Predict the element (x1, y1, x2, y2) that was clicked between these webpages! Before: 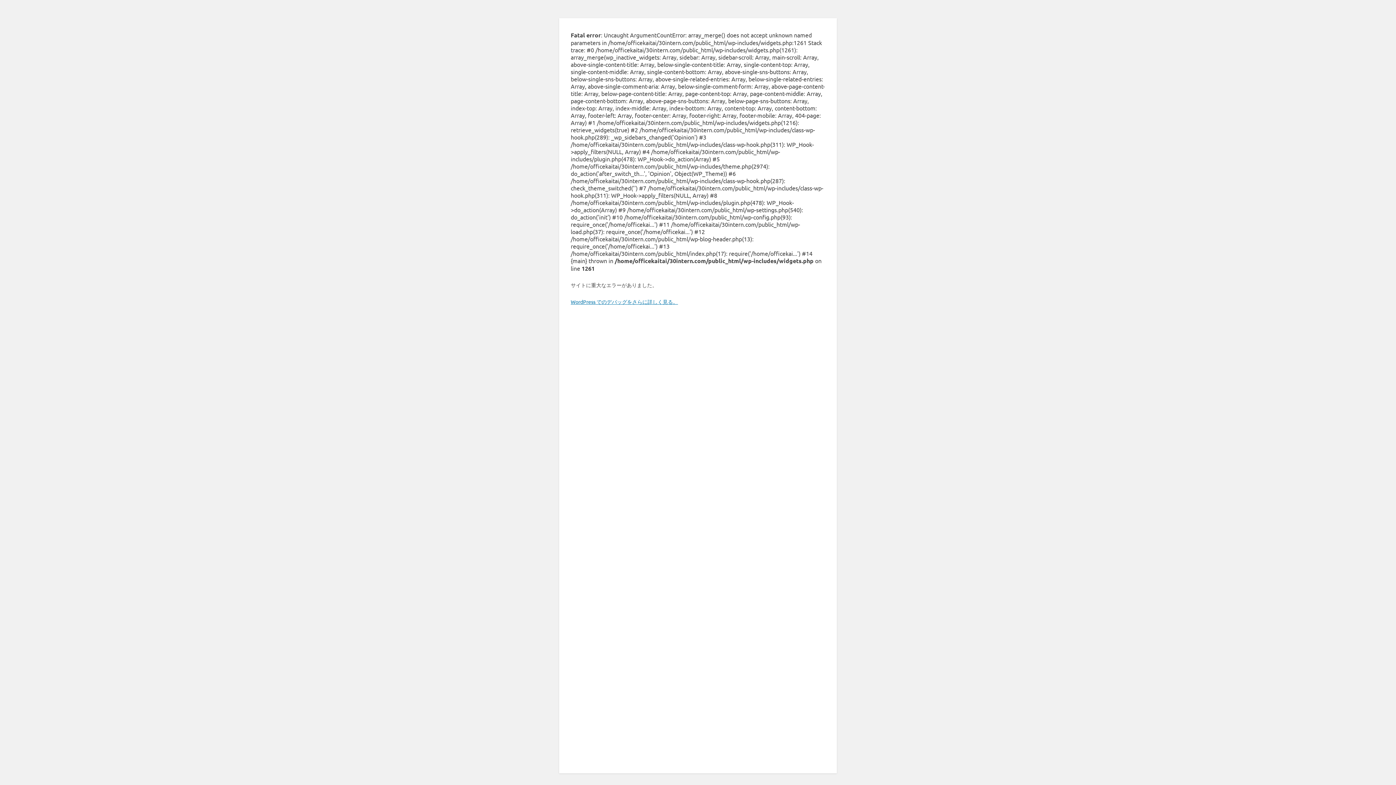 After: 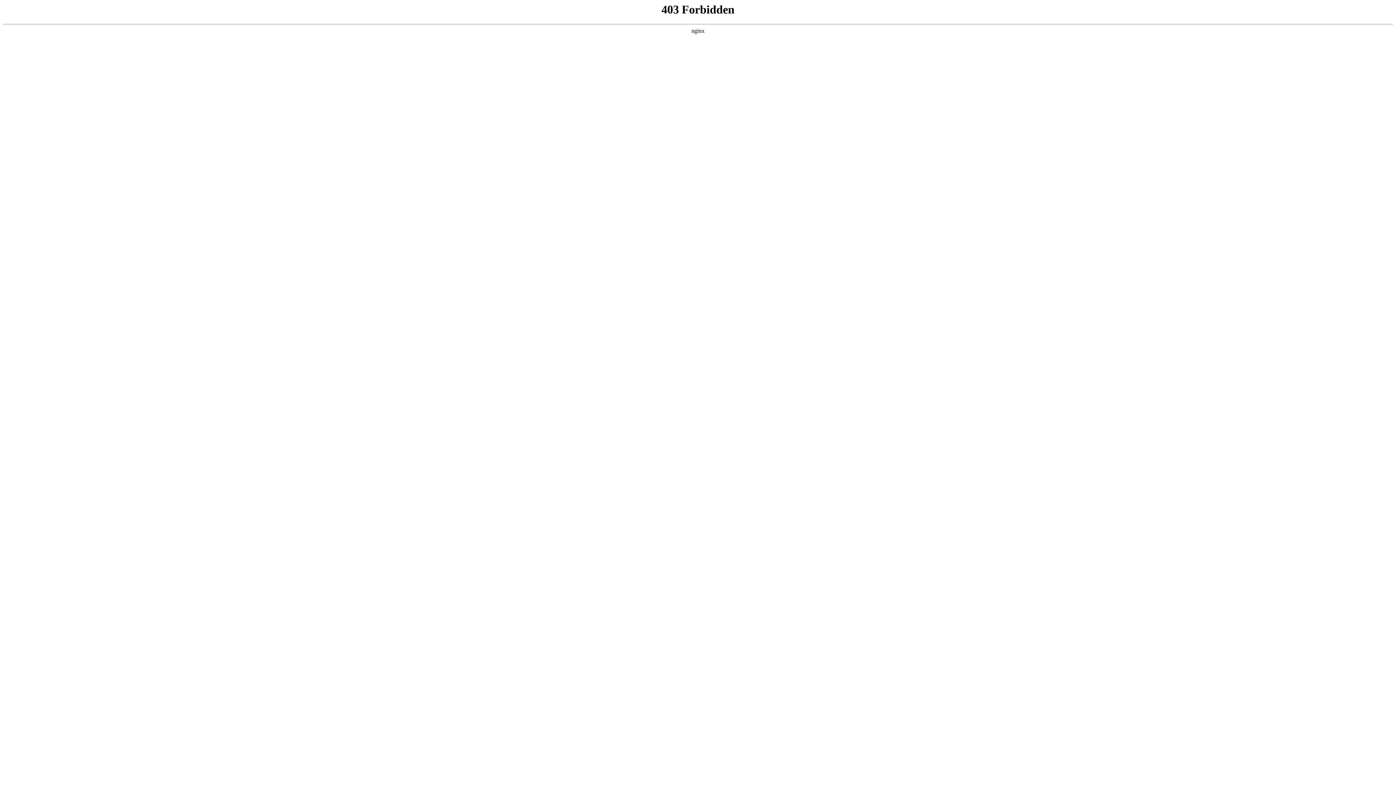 Action: bbox: (570, 298, 678, 305) label: WordPress でのデバッグをさらに詳しく見る。